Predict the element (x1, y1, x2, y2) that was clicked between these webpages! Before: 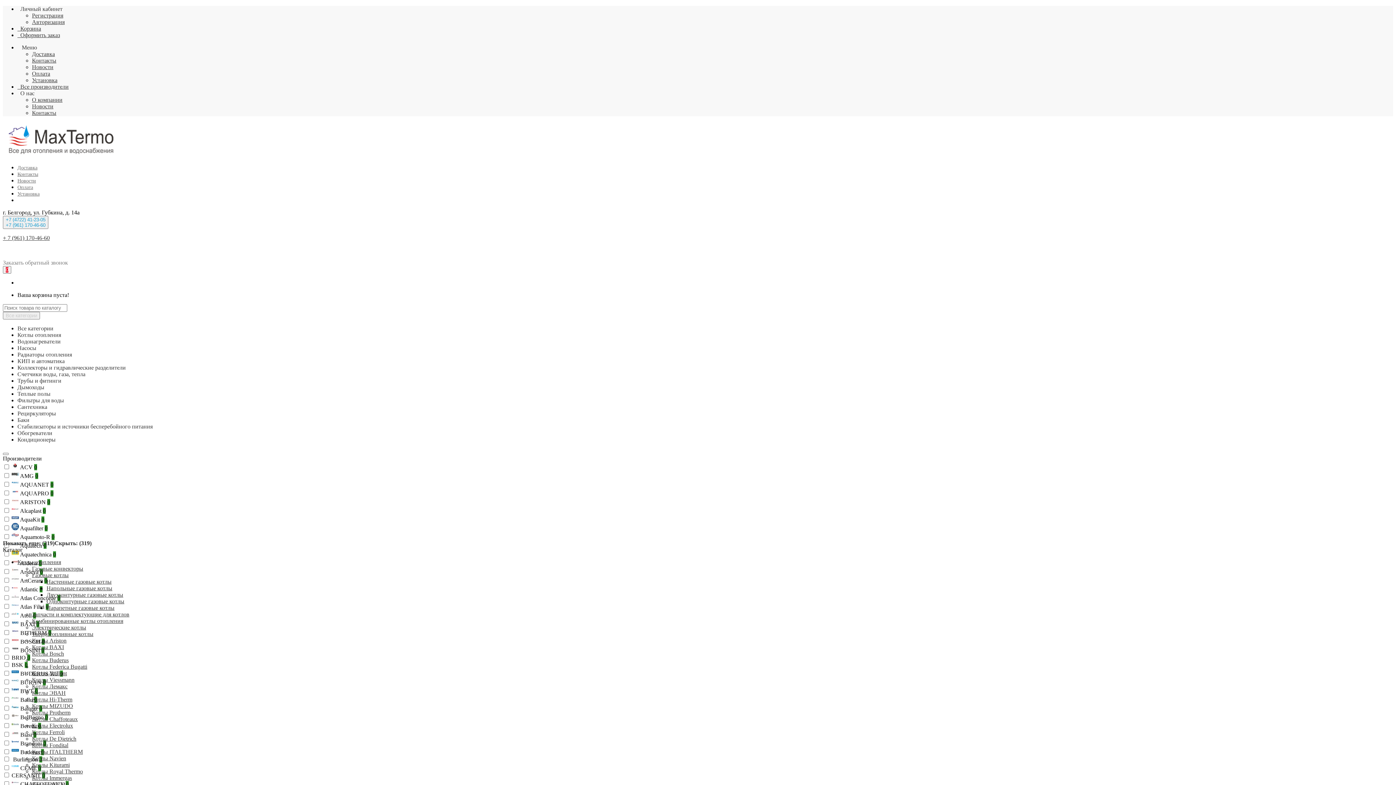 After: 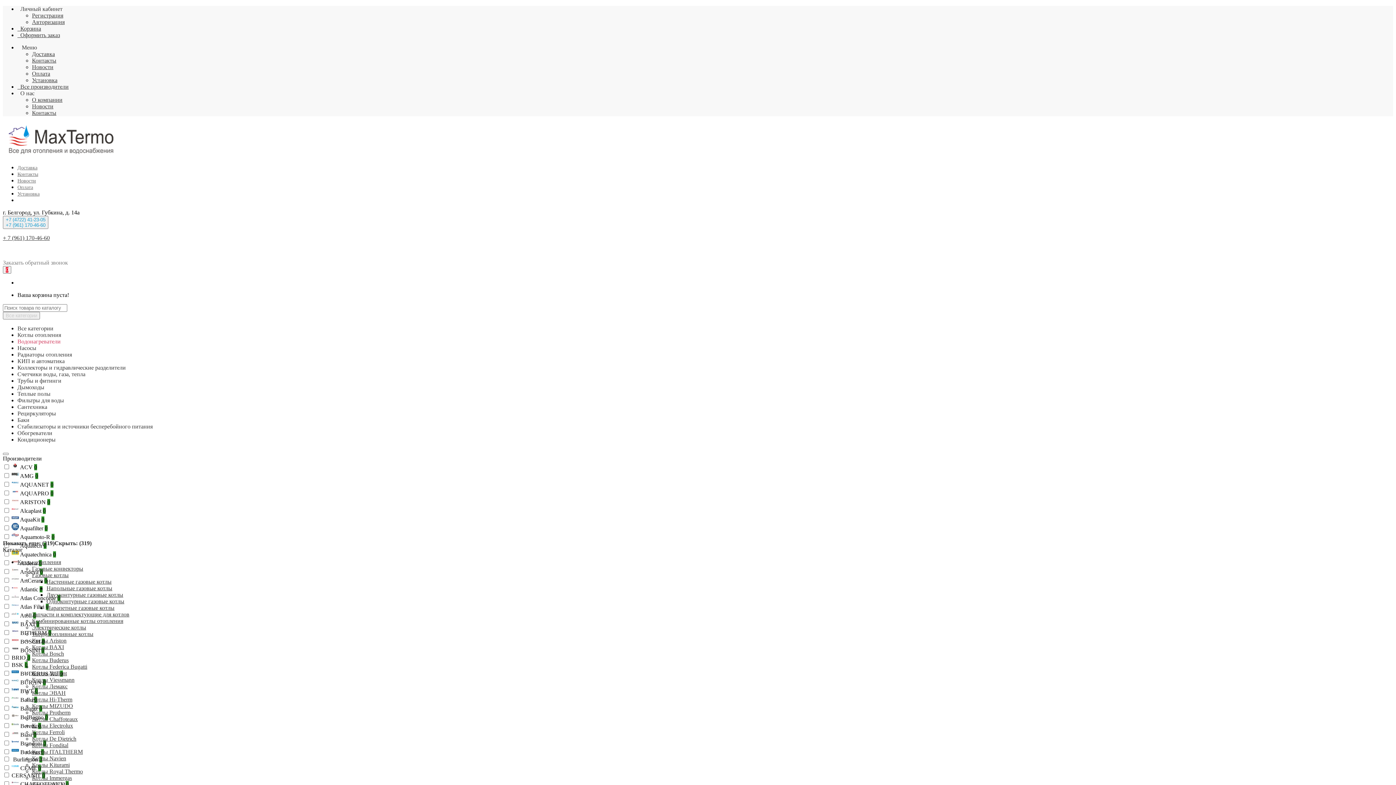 Action: bbox: (17, 338, 60, 344) label: Водонагреватели